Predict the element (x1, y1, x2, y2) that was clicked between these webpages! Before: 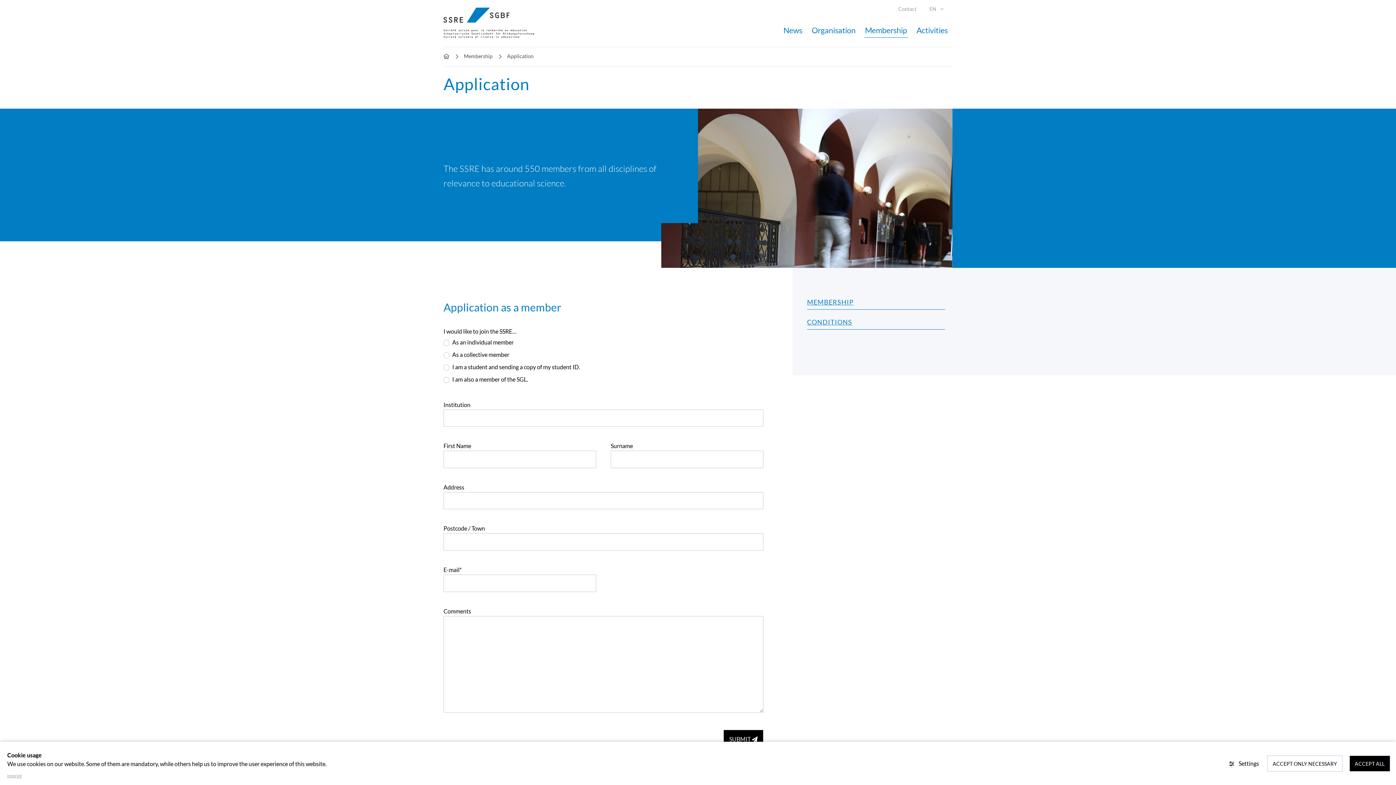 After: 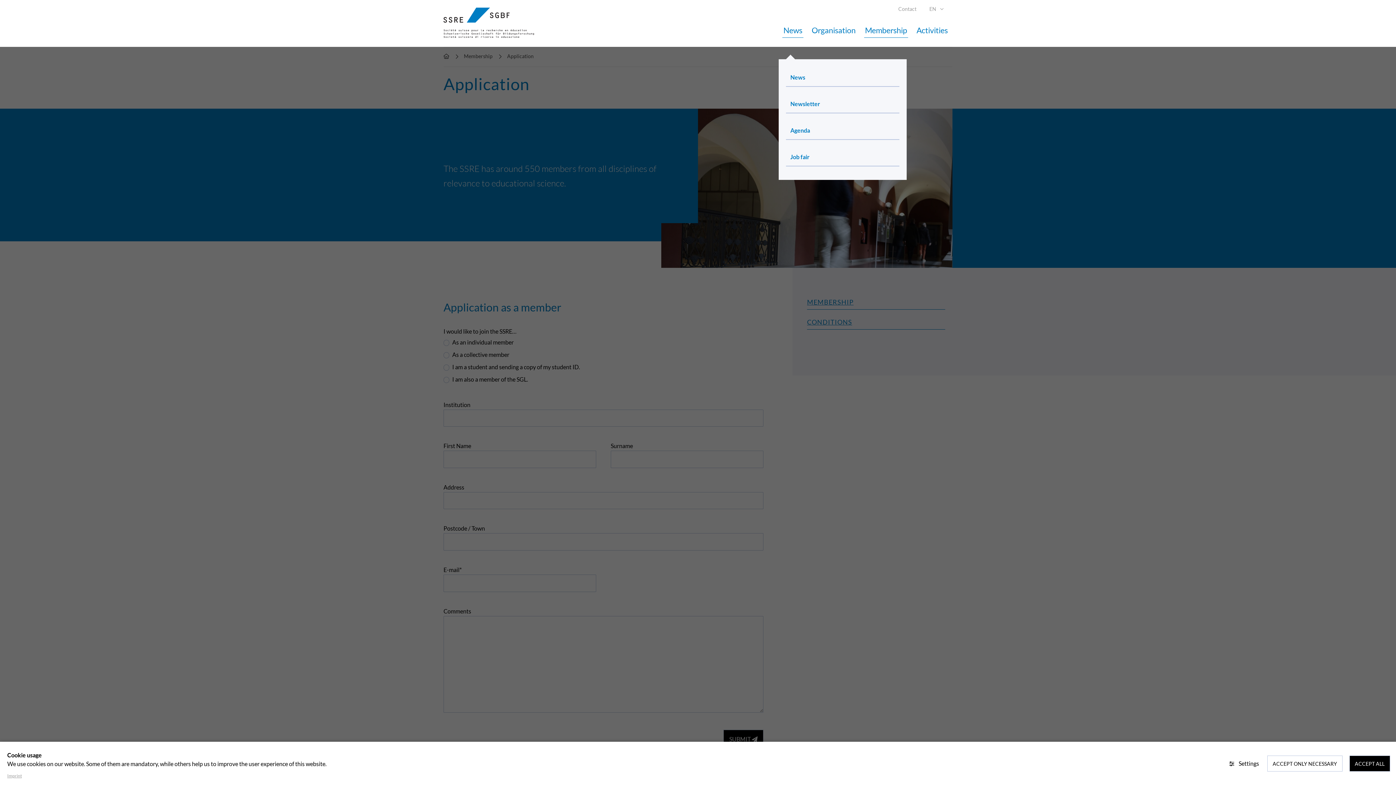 Action: bbox: (778, 22, 807, 38) label: News